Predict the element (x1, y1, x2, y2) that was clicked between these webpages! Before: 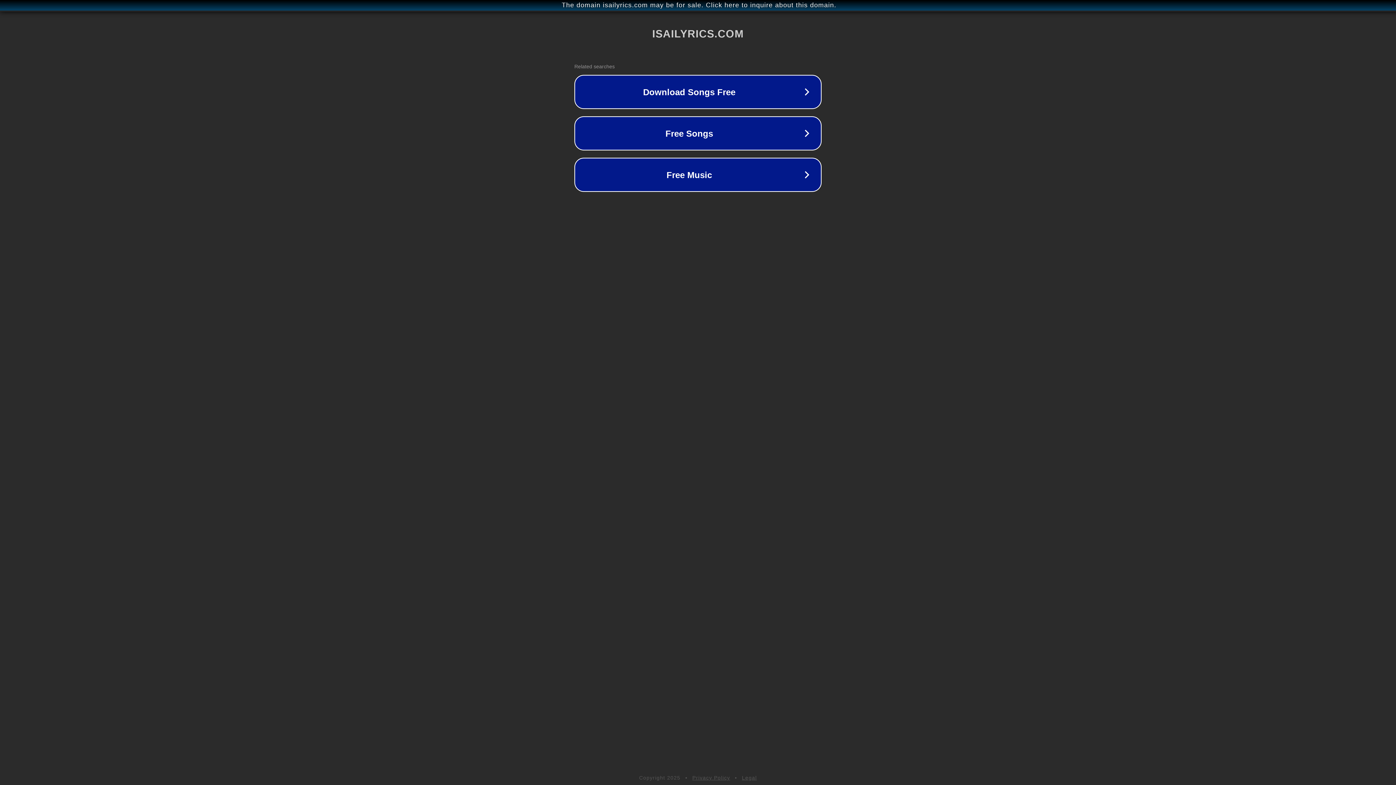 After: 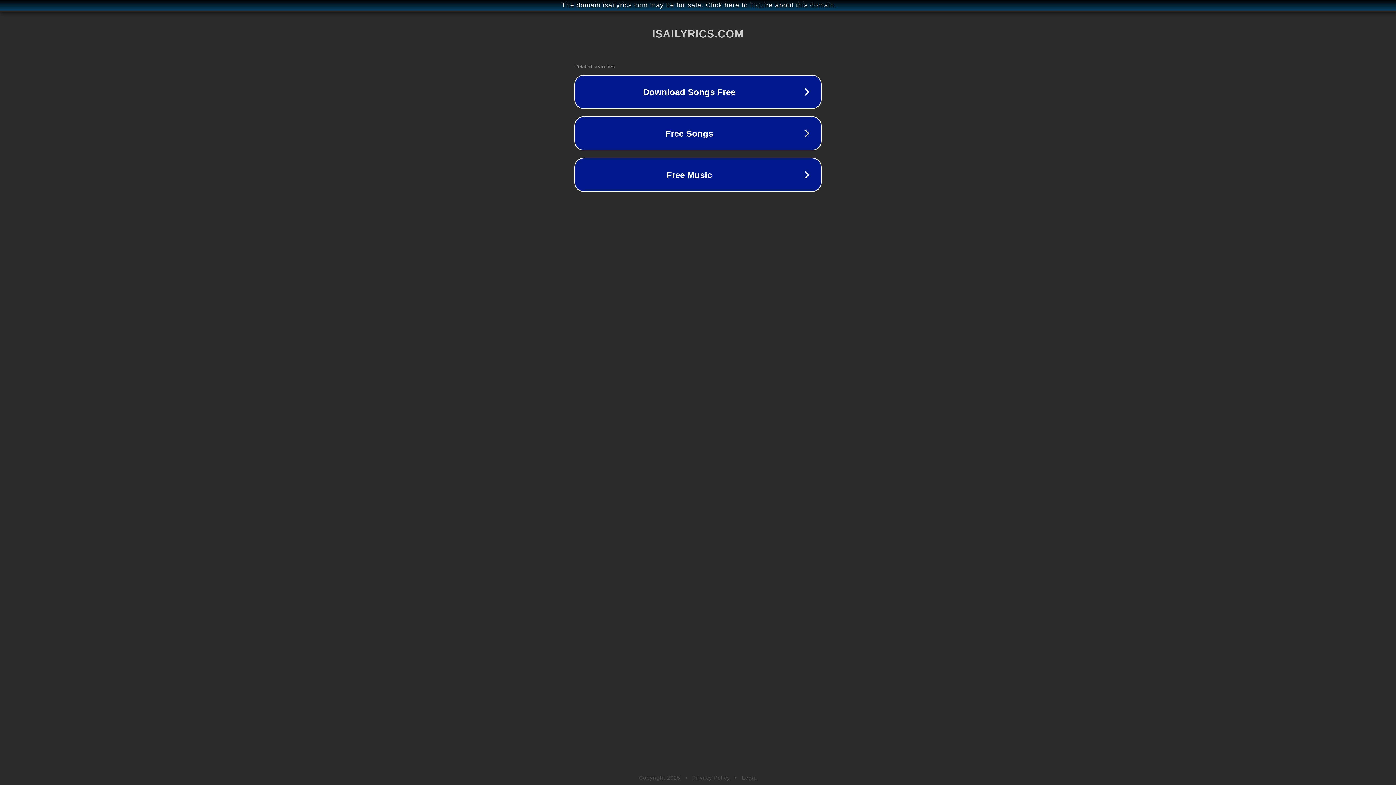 Action: label: Privacy Policy bbox: (692, 775, 730, 781)